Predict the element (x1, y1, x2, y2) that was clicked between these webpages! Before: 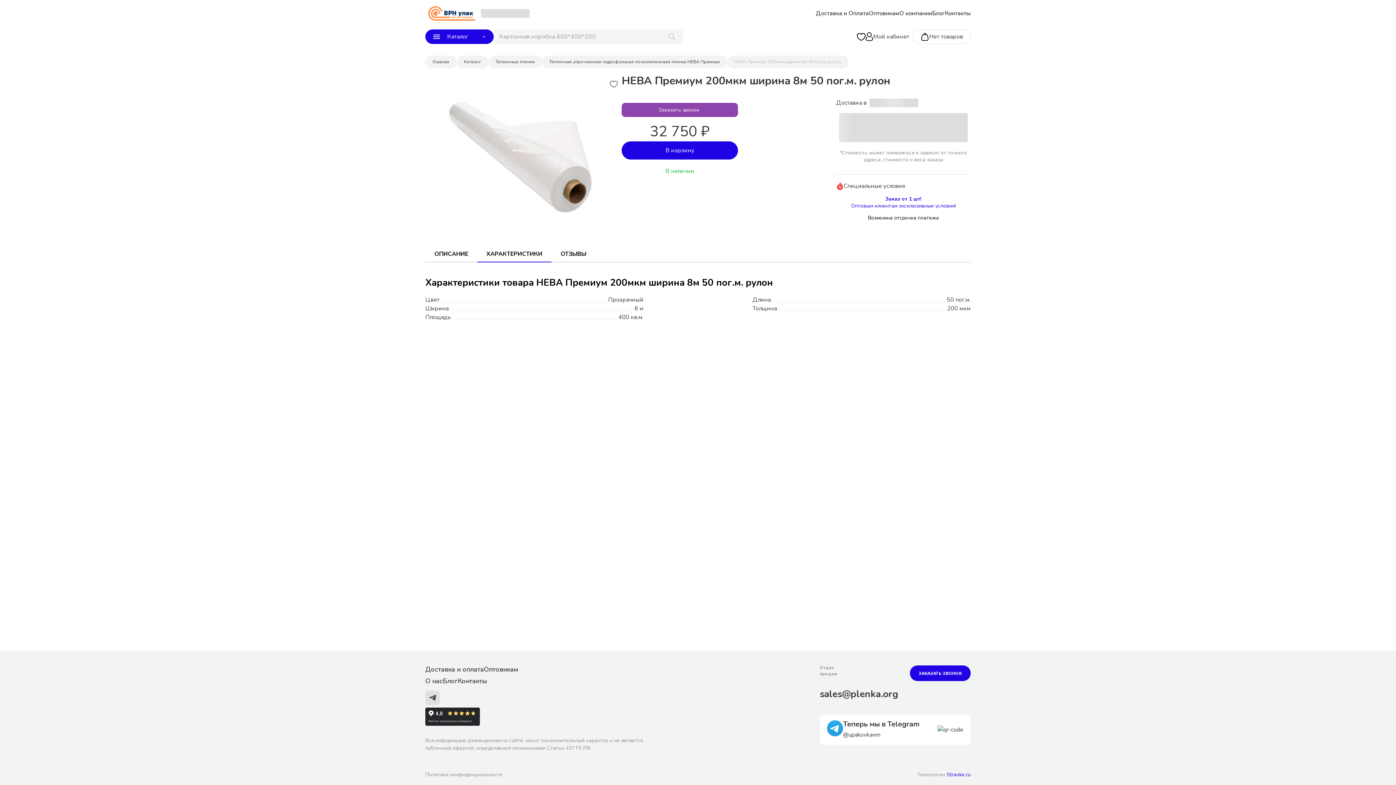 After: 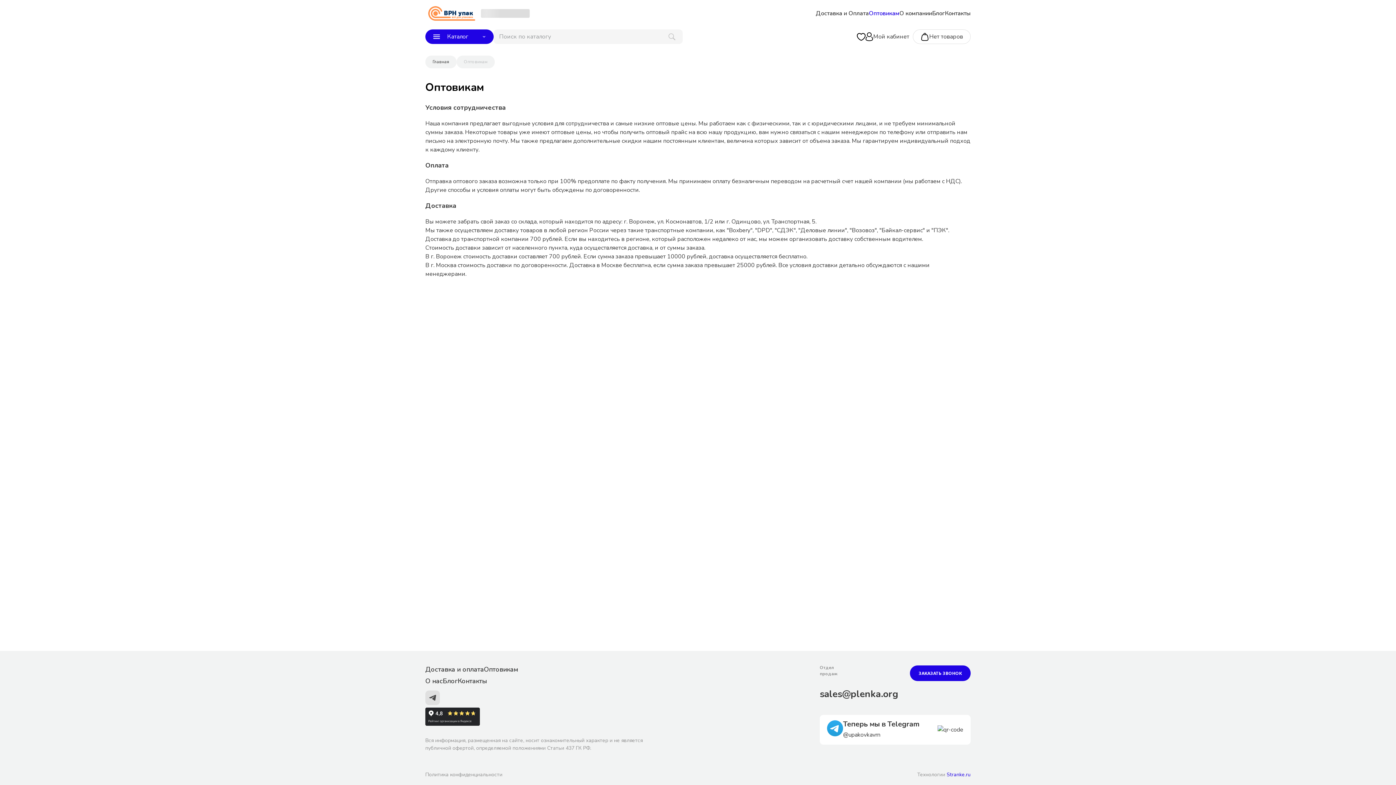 Action: label: Оптовикам bbox: (484, 665, 518, 674)